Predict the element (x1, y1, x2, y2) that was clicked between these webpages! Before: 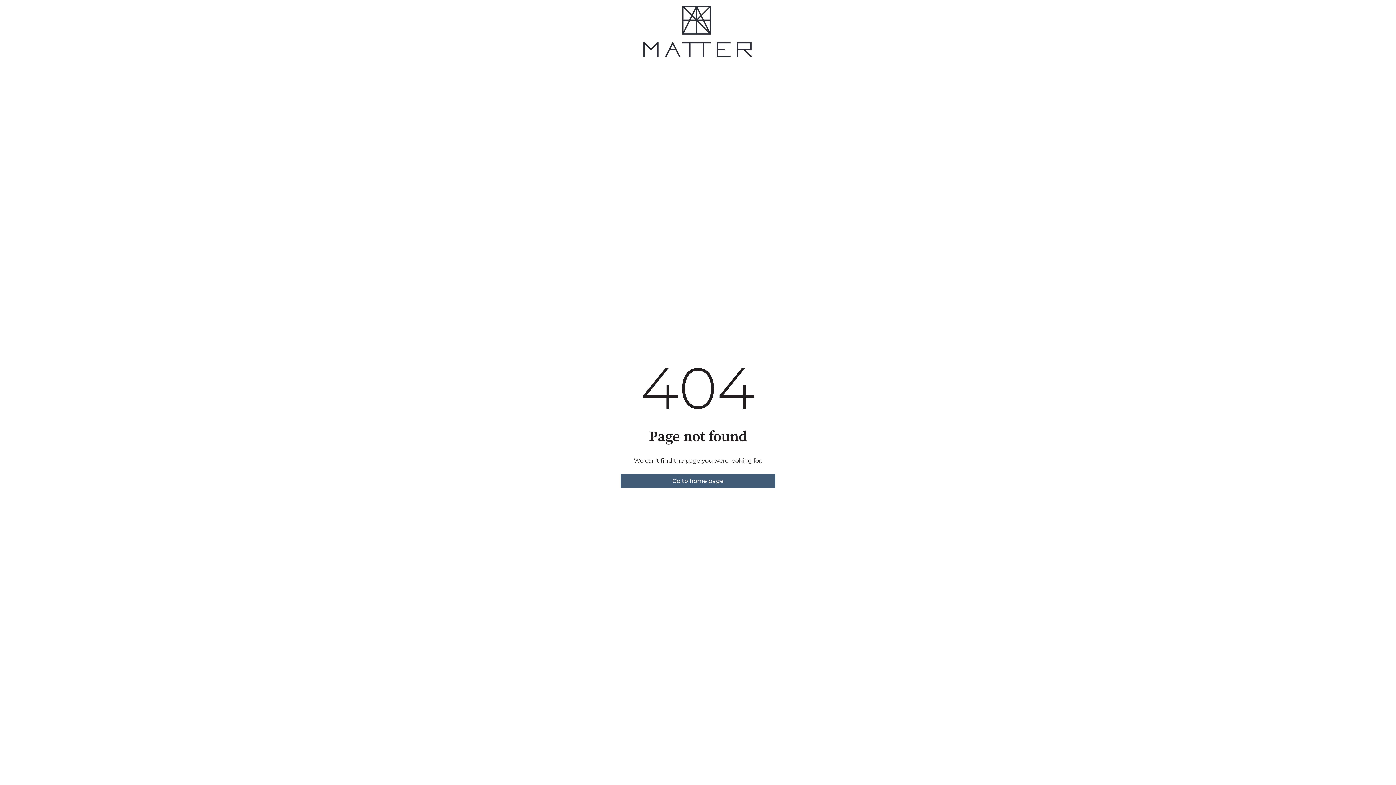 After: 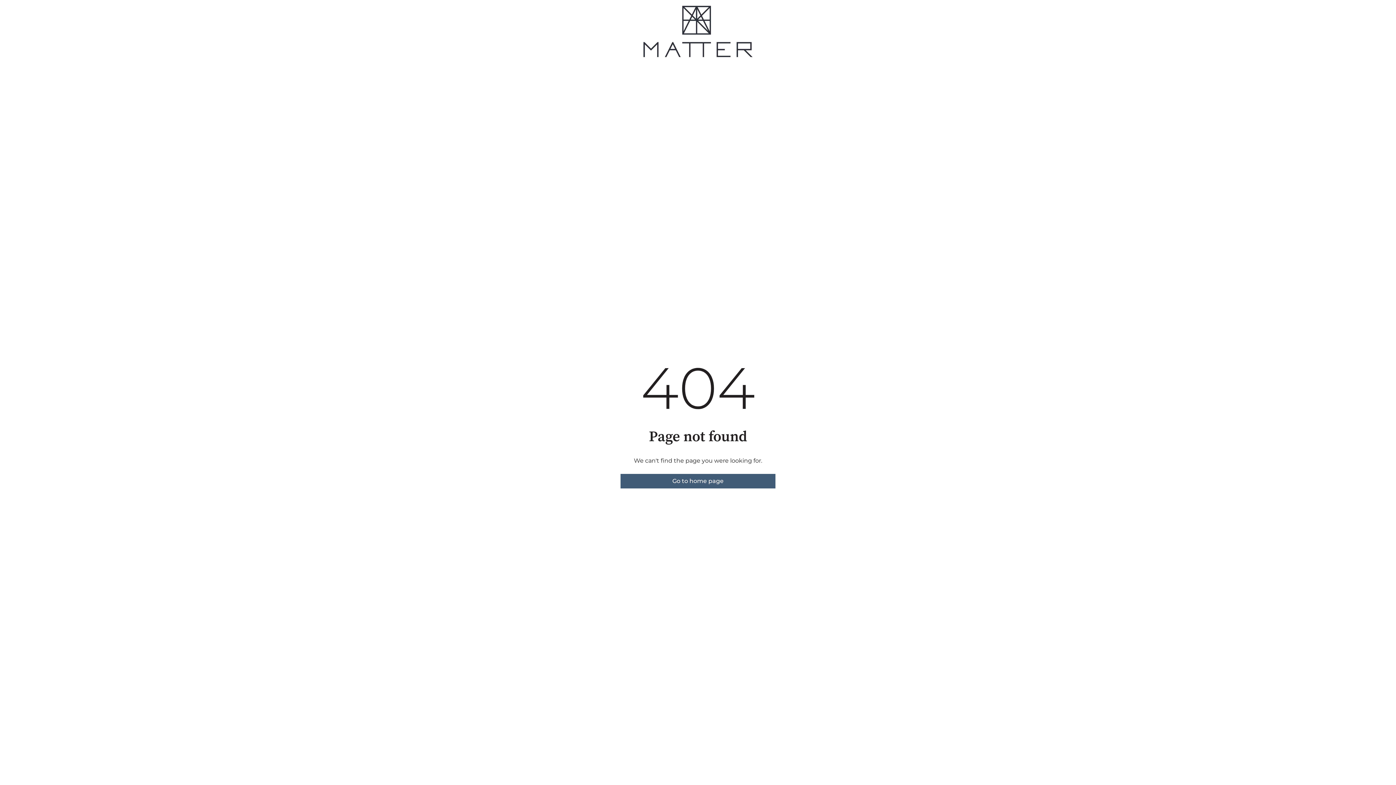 Action: label: Go to home page bbox: (620, 474, 775, 488)